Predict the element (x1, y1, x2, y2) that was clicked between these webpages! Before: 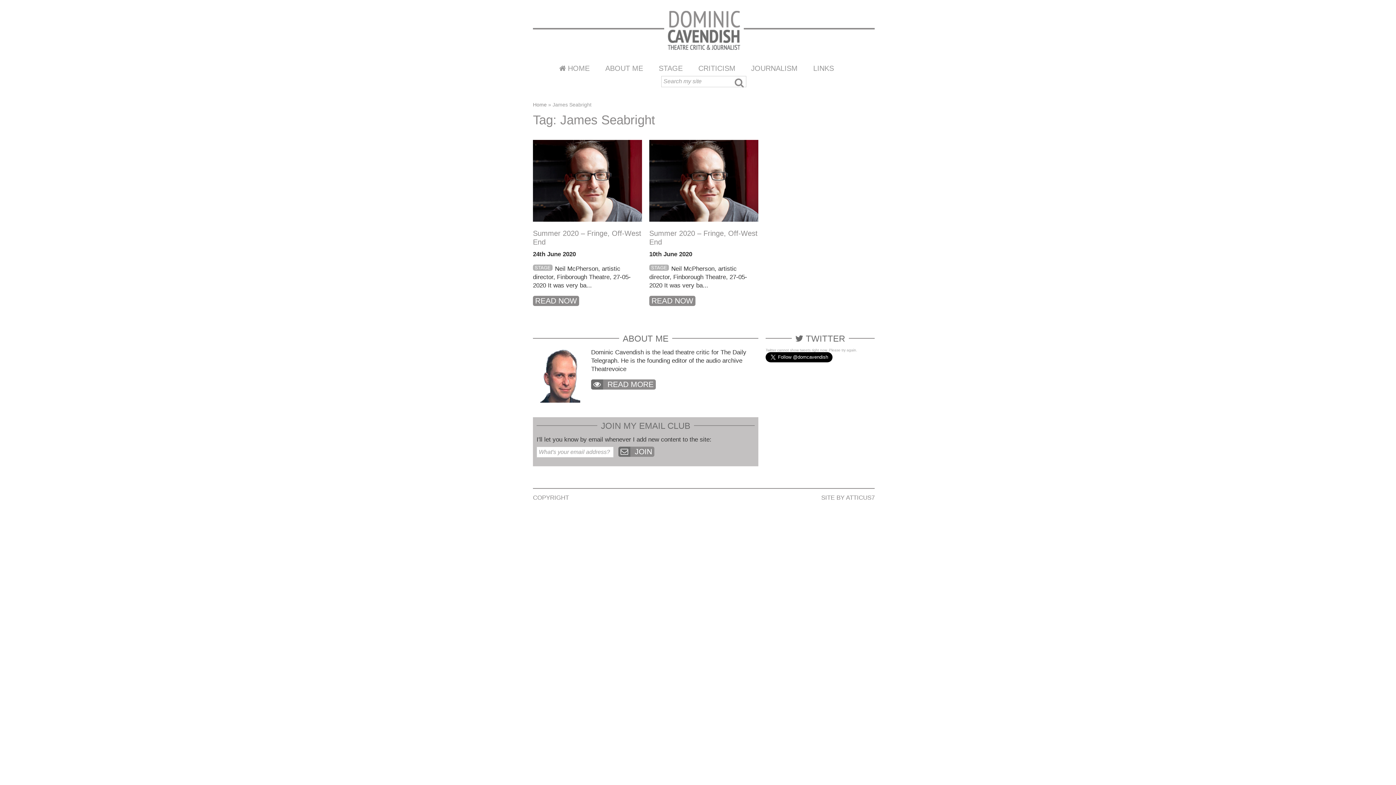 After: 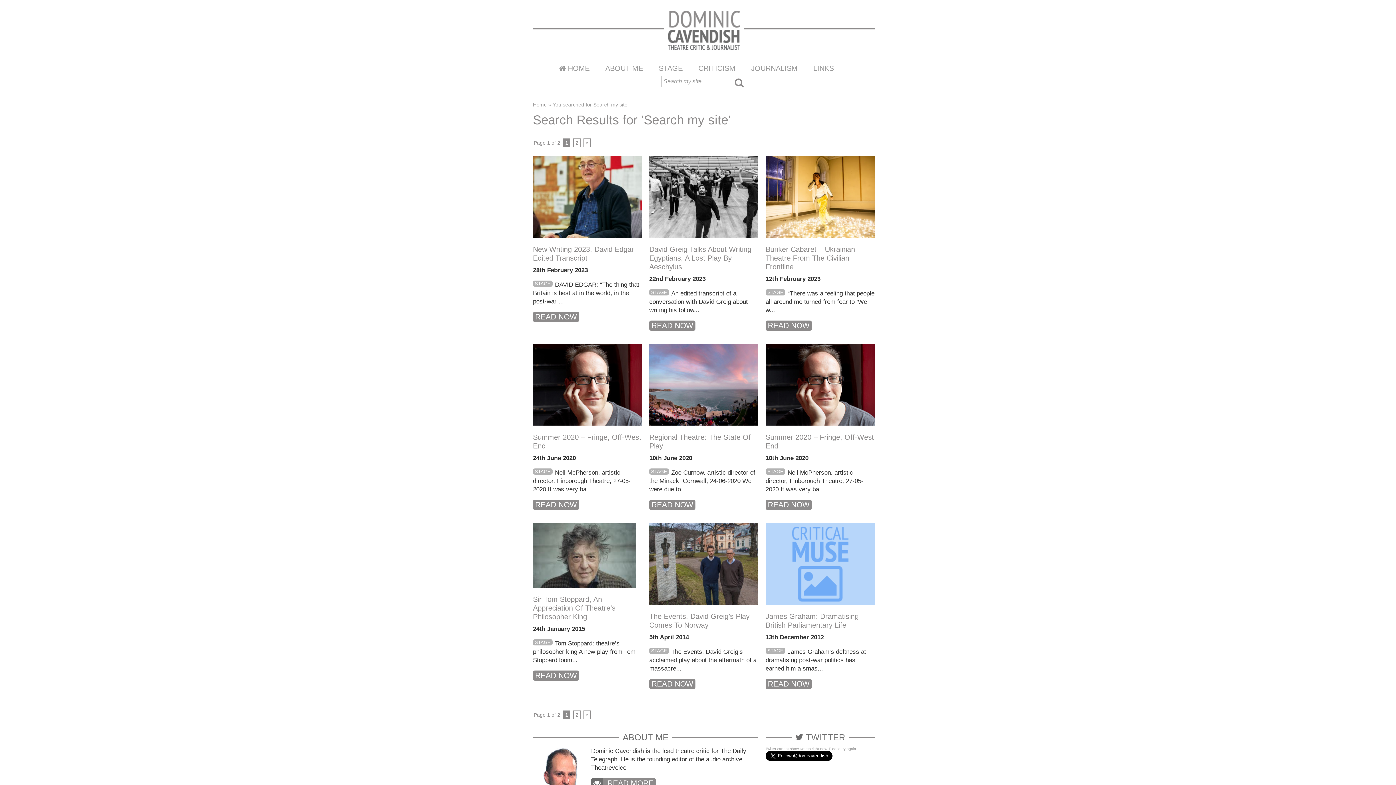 Action: bbox: (732, 78, 746, 86)